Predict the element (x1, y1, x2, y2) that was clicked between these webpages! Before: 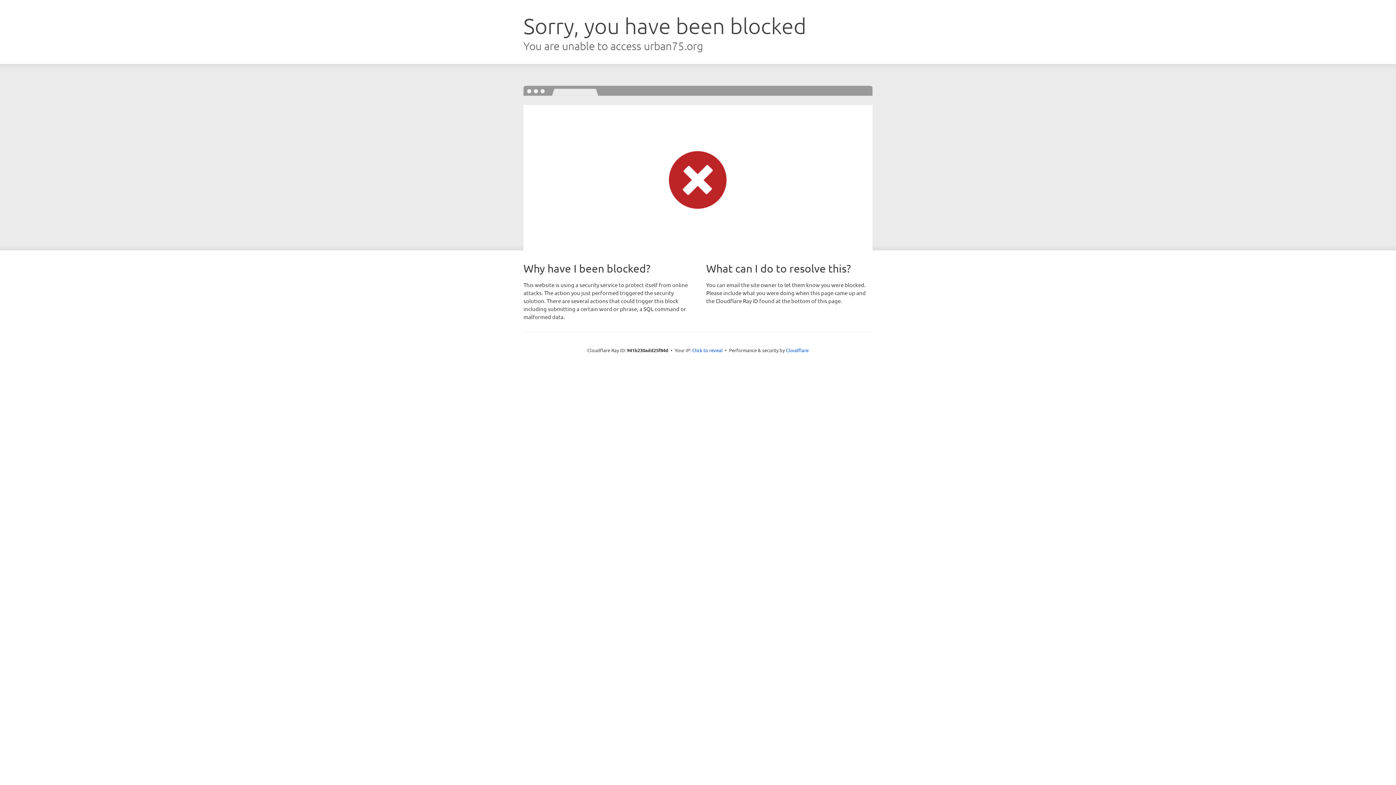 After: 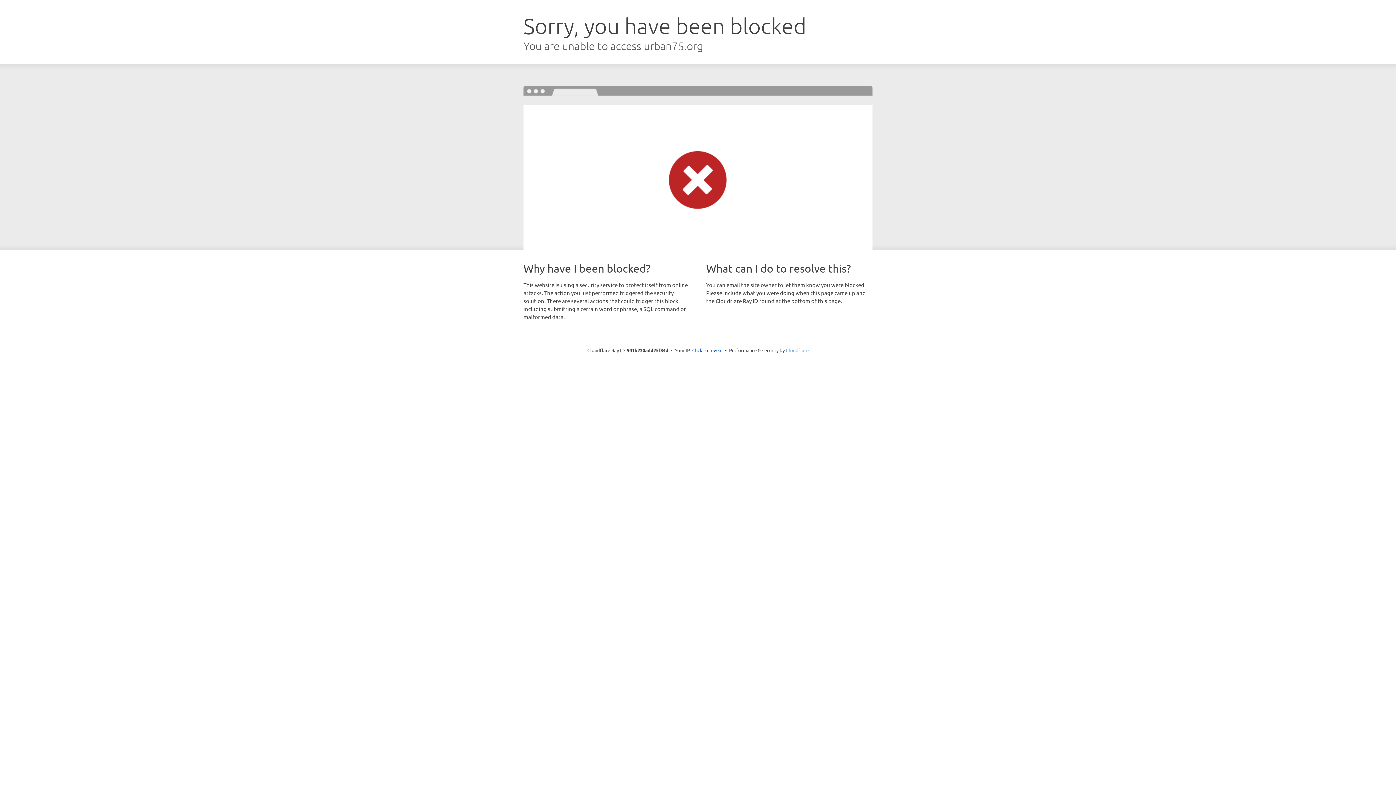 Action: label: Cloudflare bbox: (786, 347, 808, 353)